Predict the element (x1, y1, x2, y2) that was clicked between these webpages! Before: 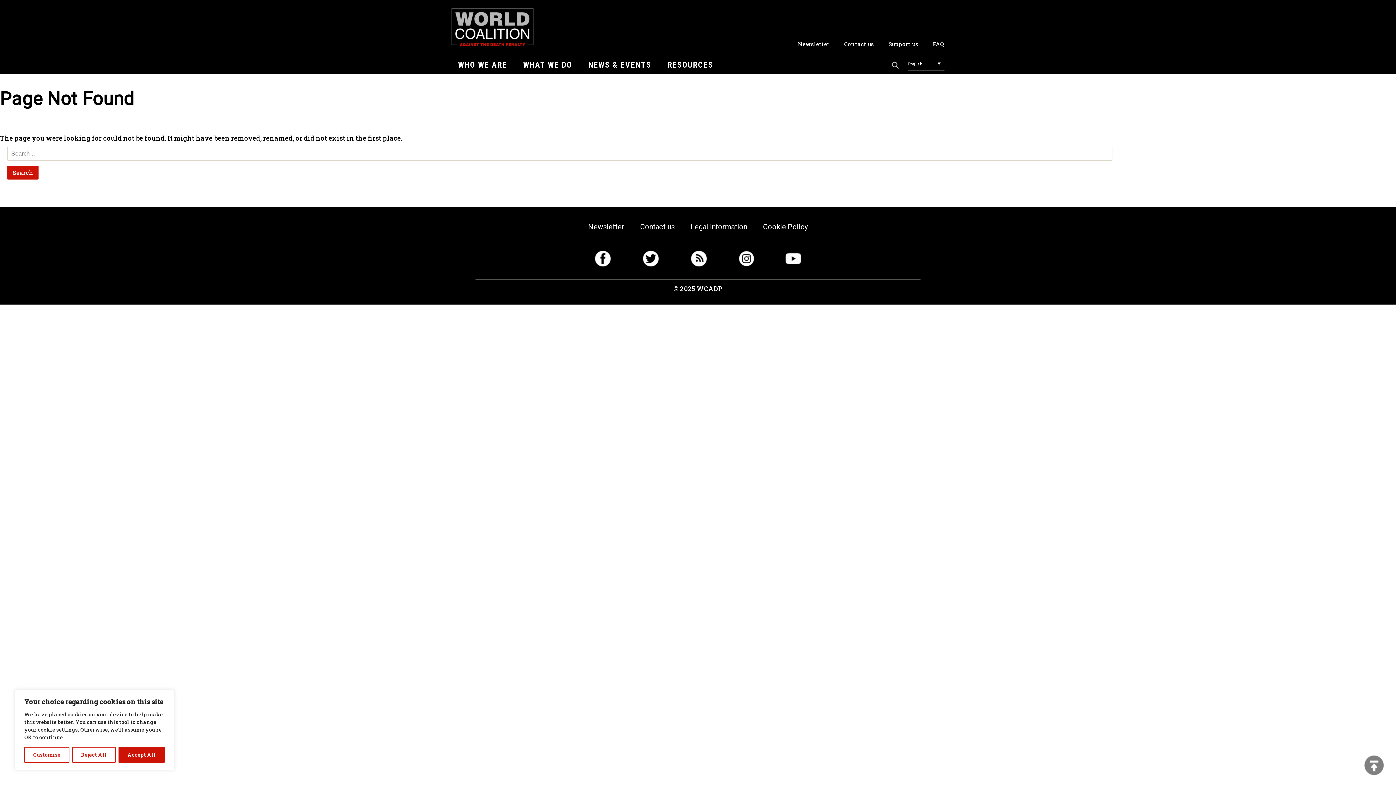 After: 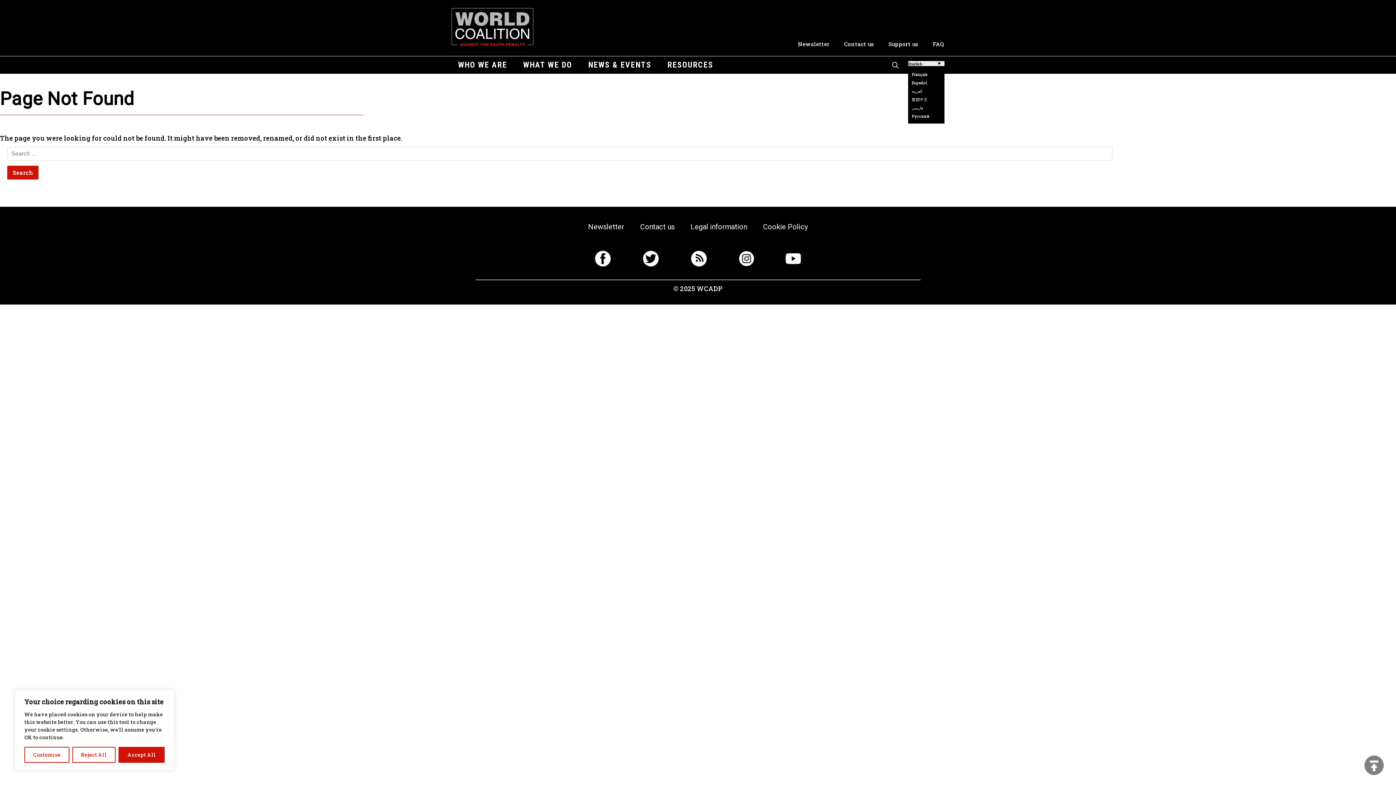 Action: bbox: (908, 61, 944, 65) label: English